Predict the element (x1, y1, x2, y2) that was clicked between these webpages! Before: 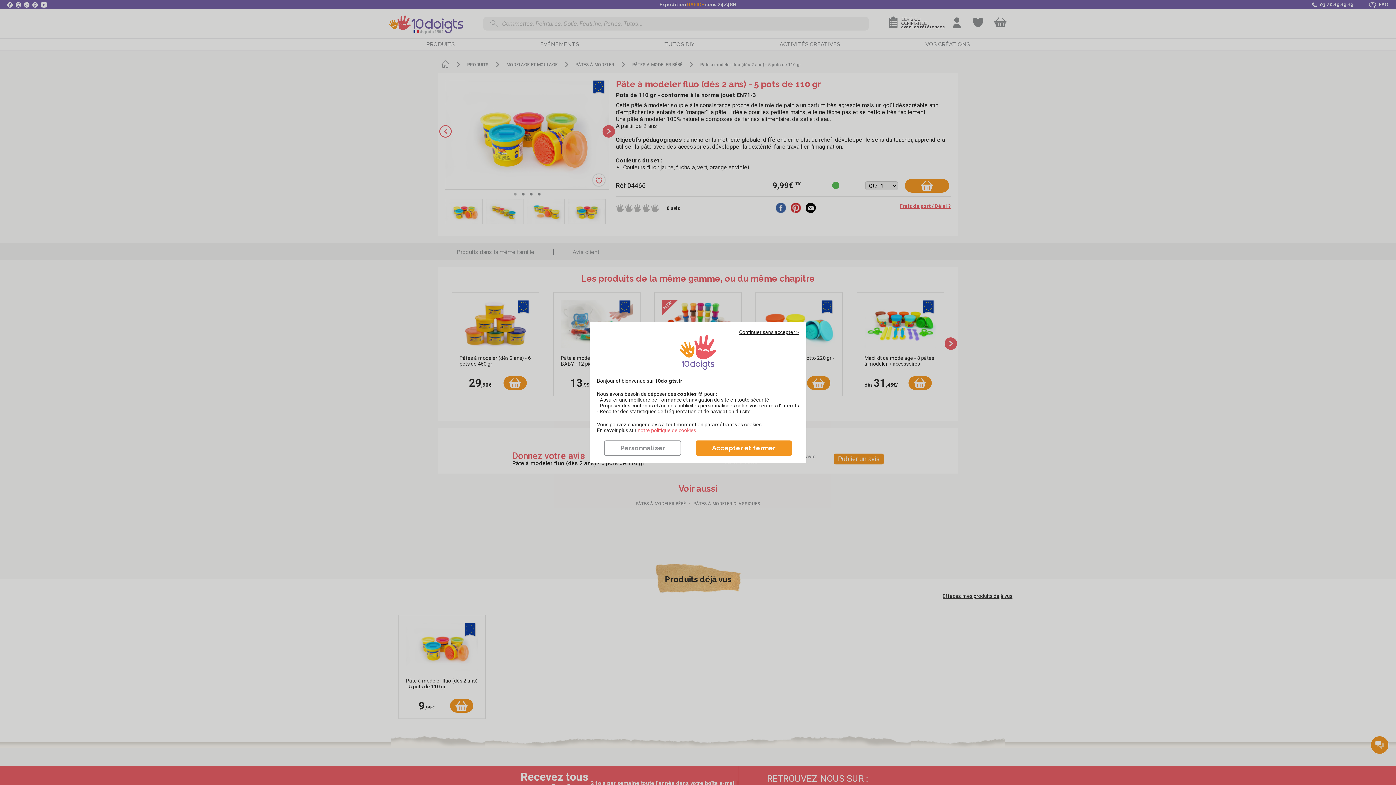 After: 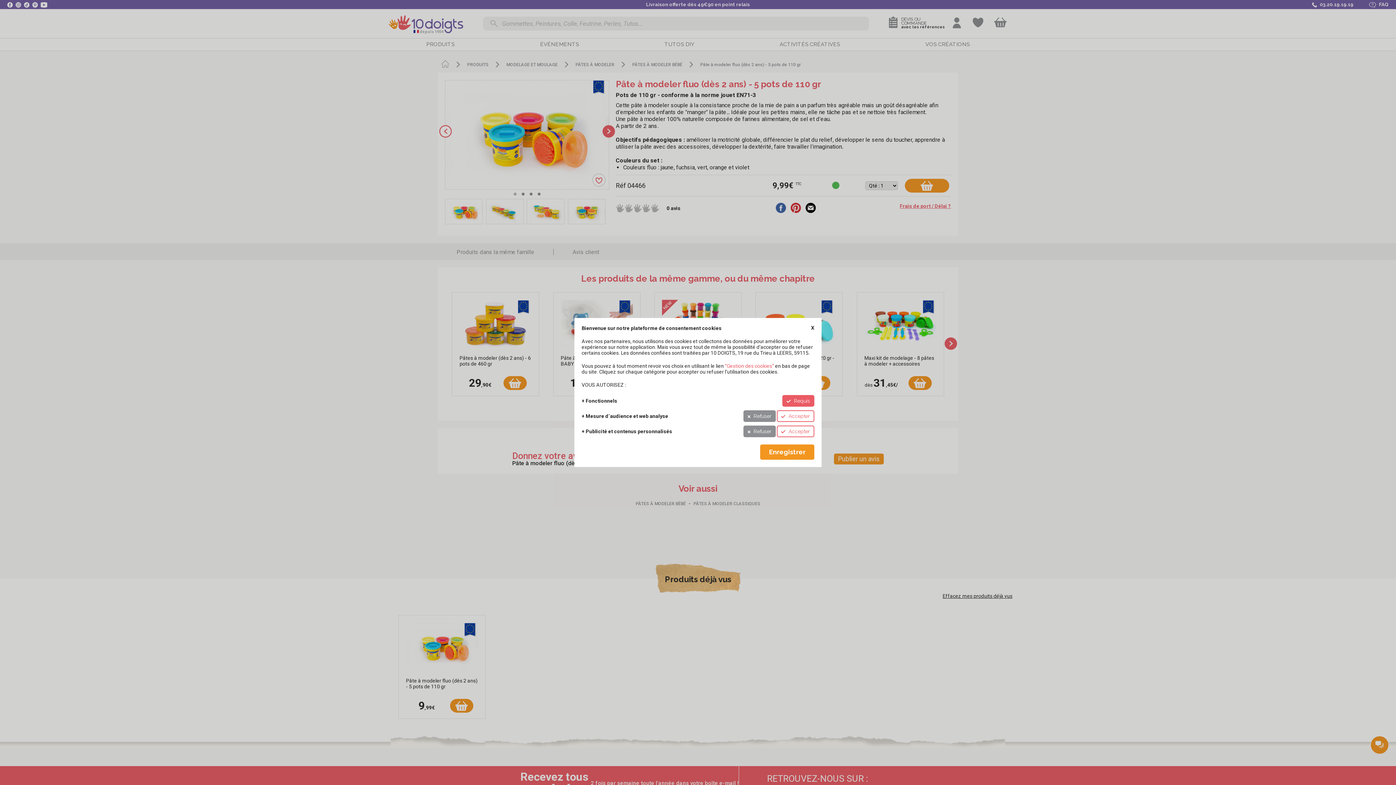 Action: bbox: (604, 440, 681, 456) label: Personnaliser